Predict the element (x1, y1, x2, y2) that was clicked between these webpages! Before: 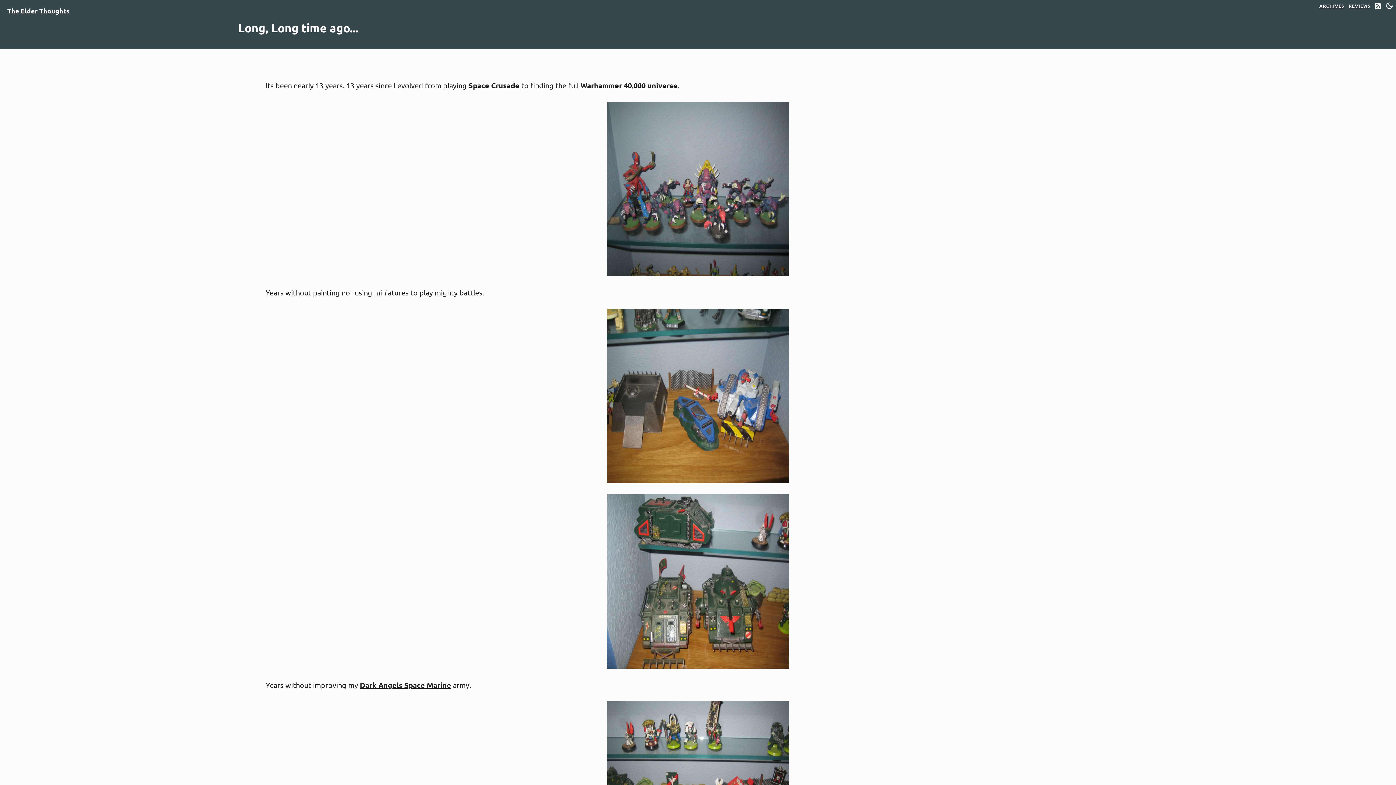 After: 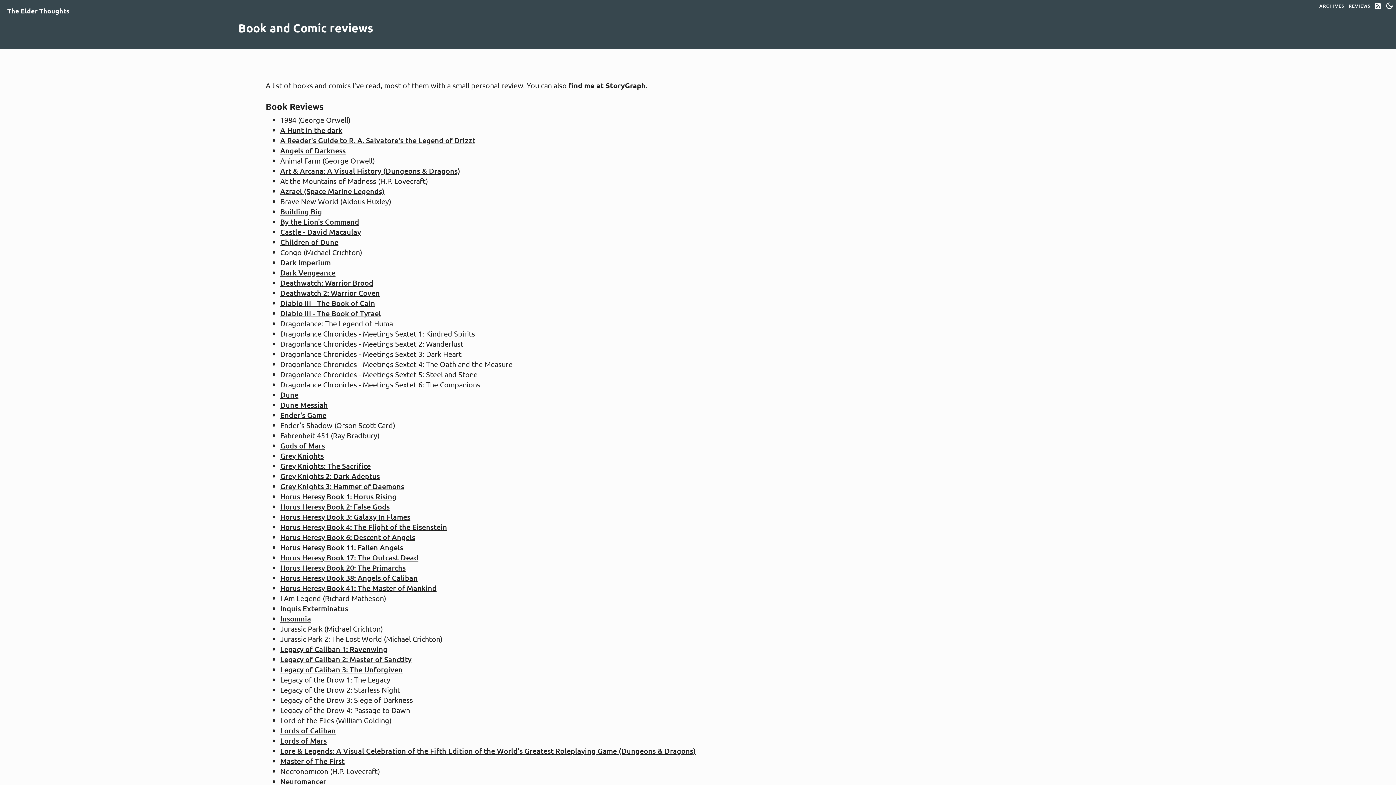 Action: bbox: (1346, 0, 1373, 11) label: REVIEWS